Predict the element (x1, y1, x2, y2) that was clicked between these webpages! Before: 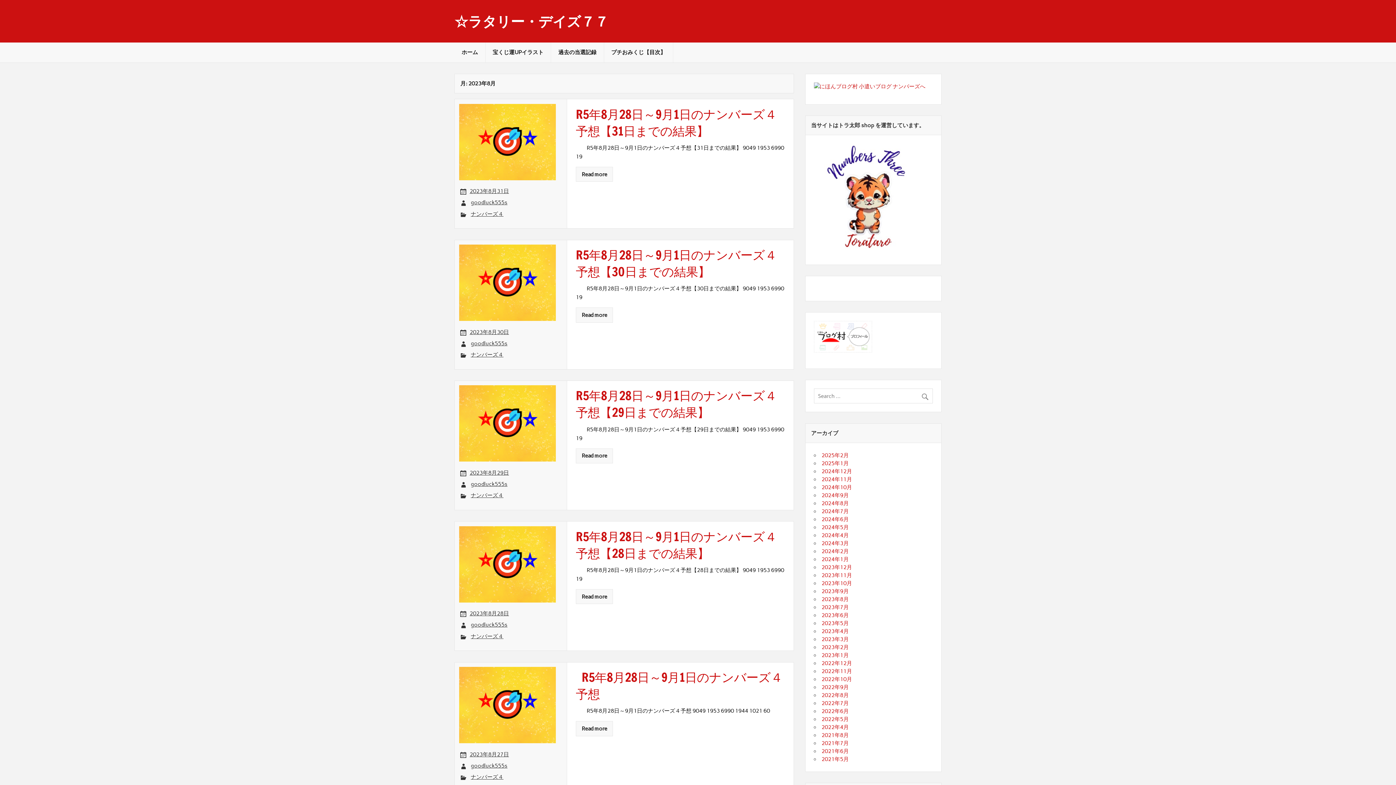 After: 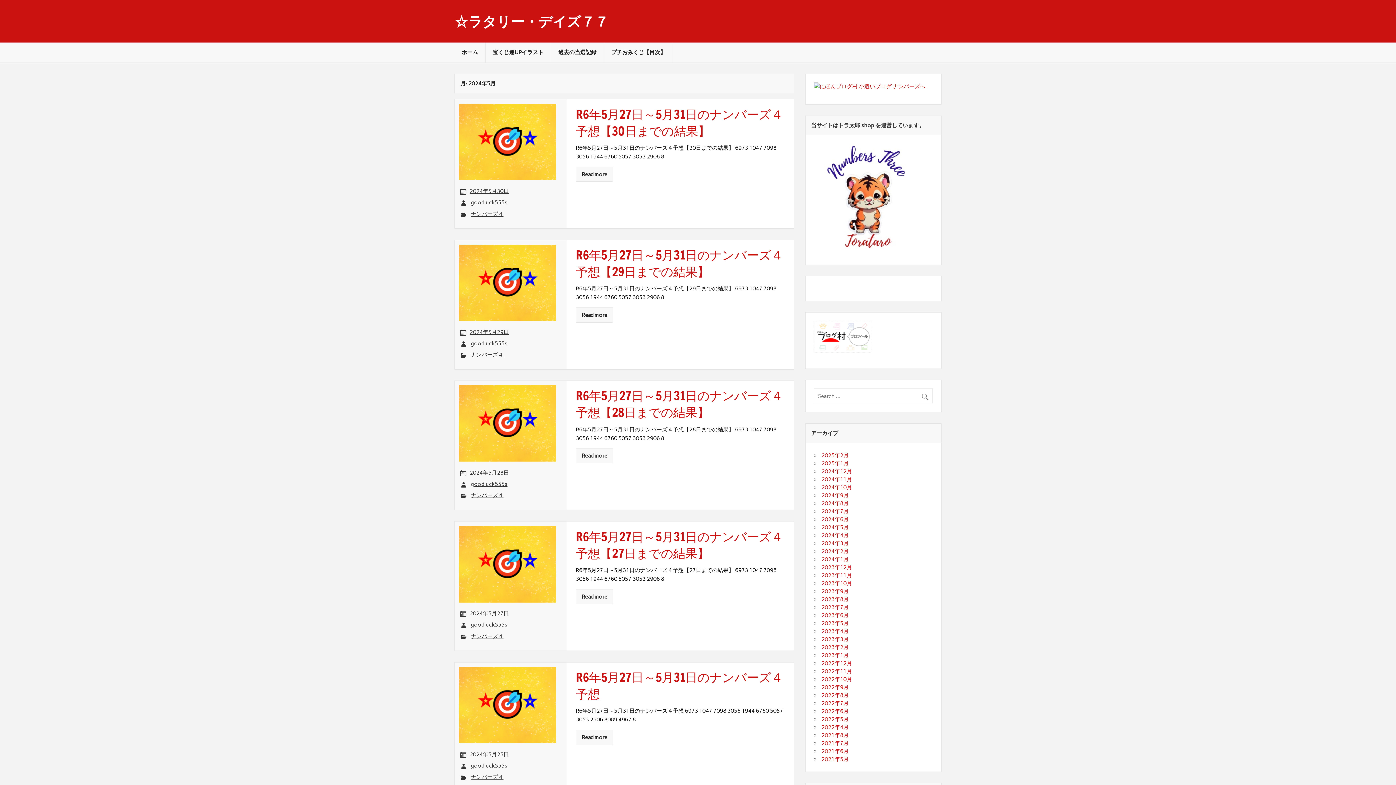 Action: label: 2024年5月 bbox: (821, 524, 849, 530)